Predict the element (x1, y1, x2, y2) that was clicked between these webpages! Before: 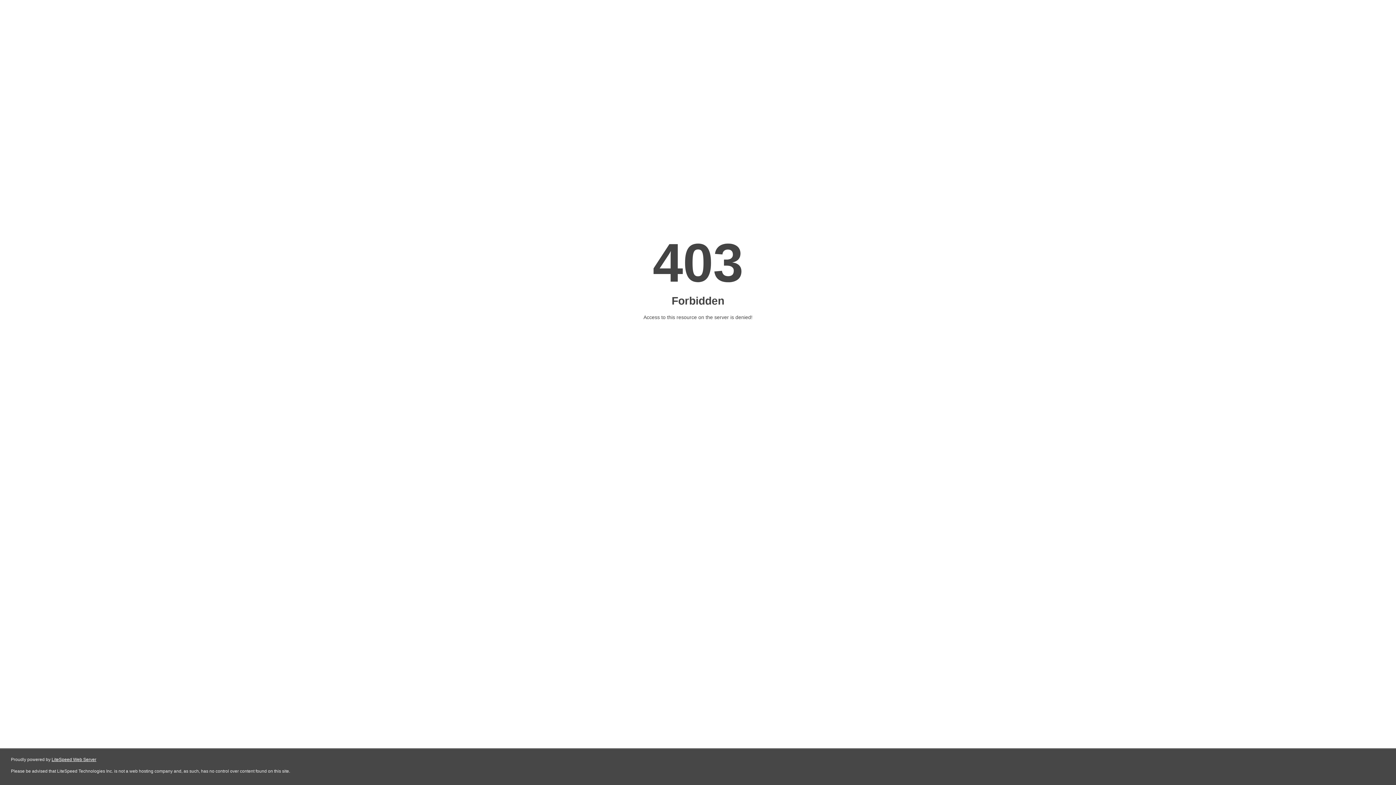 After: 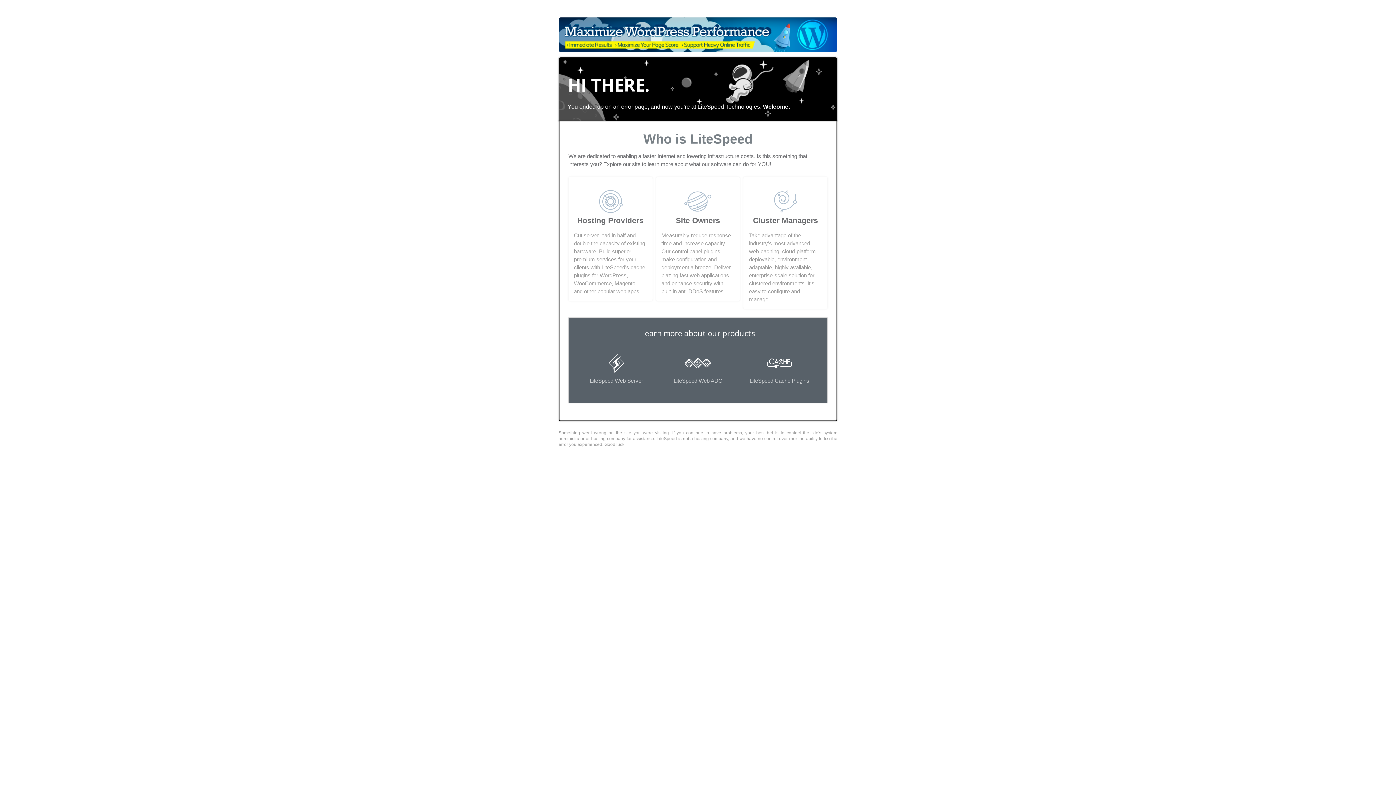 Action: label: LiteSpeed Web Server bbox: (51, 757, 96, 762)